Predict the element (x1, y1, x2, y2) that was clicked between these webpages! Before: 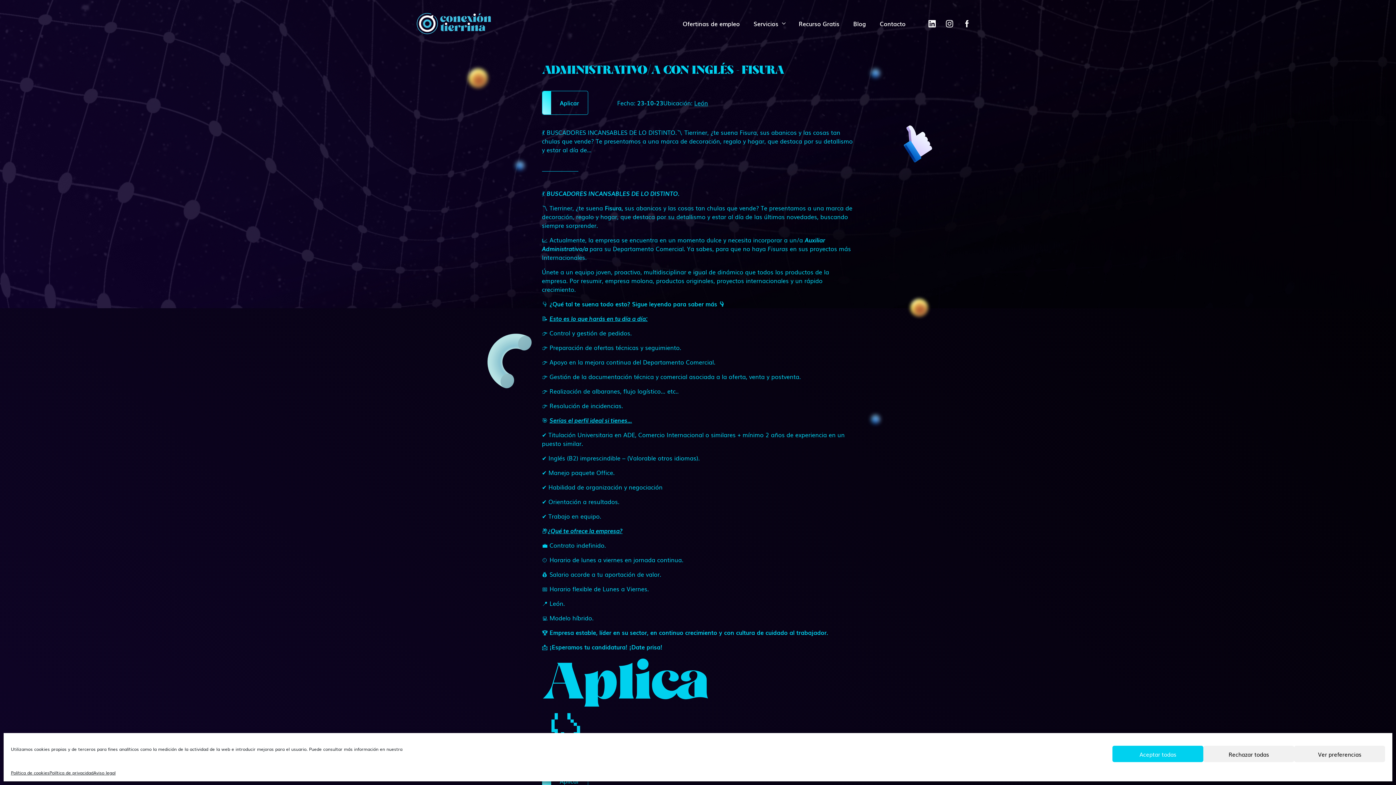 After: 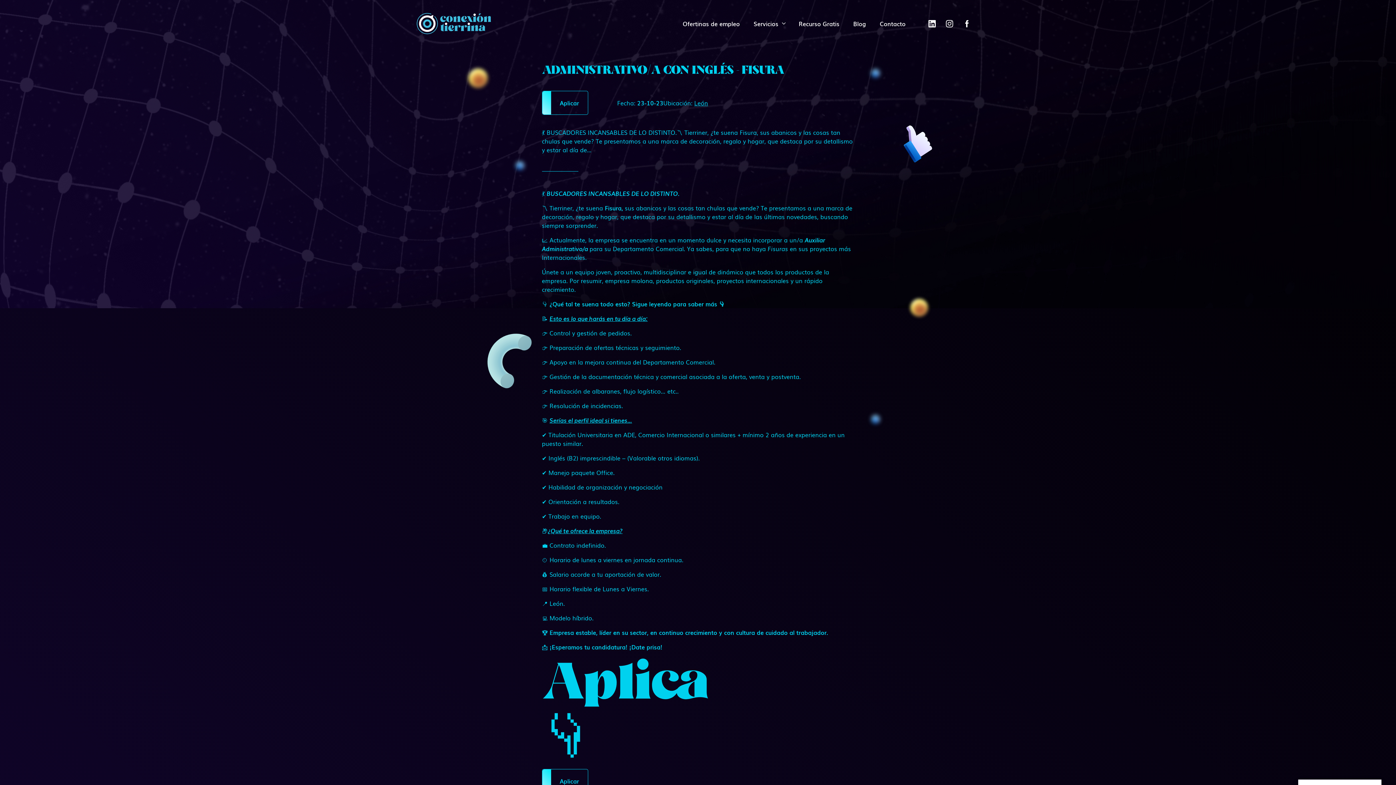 Action: label: Aceptar todas bbox: (1112, 746, 1203, 762)